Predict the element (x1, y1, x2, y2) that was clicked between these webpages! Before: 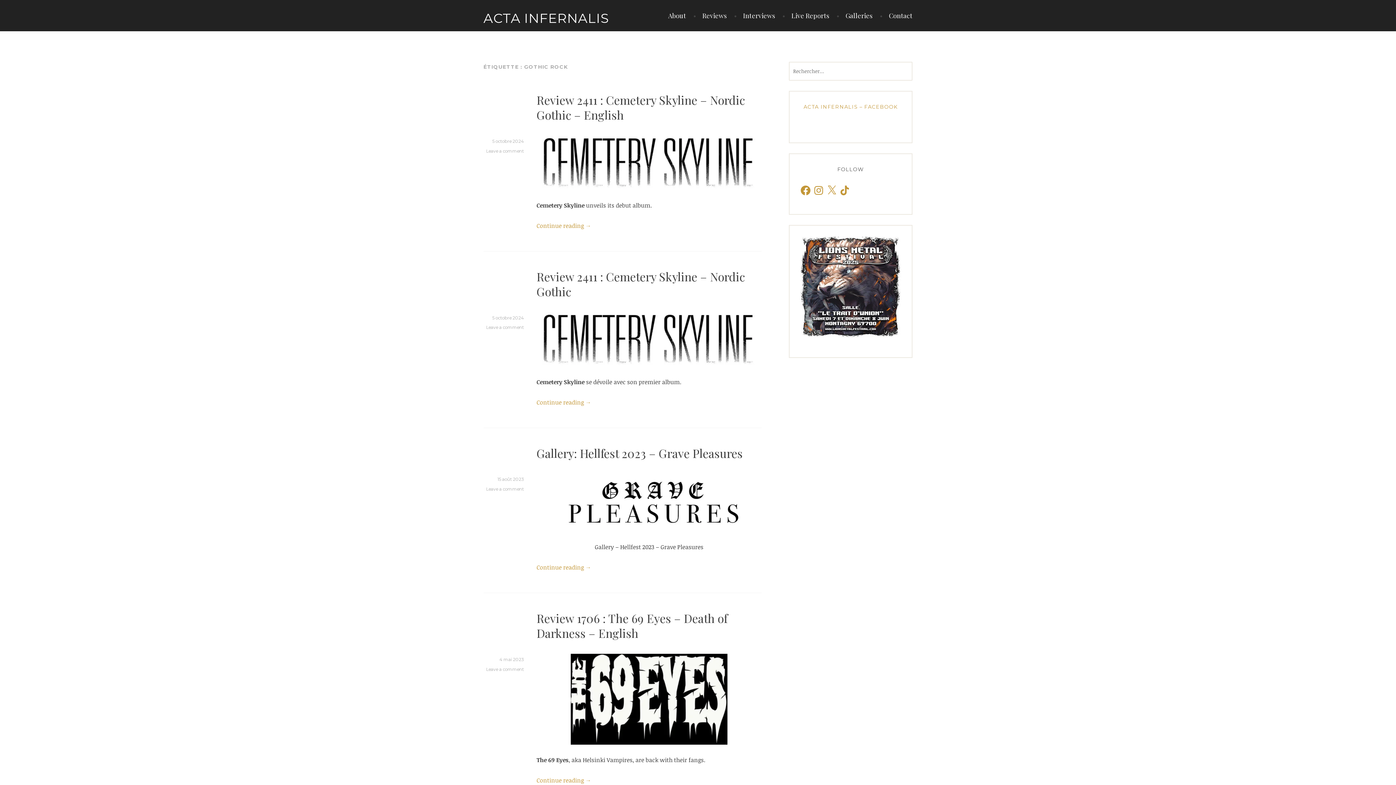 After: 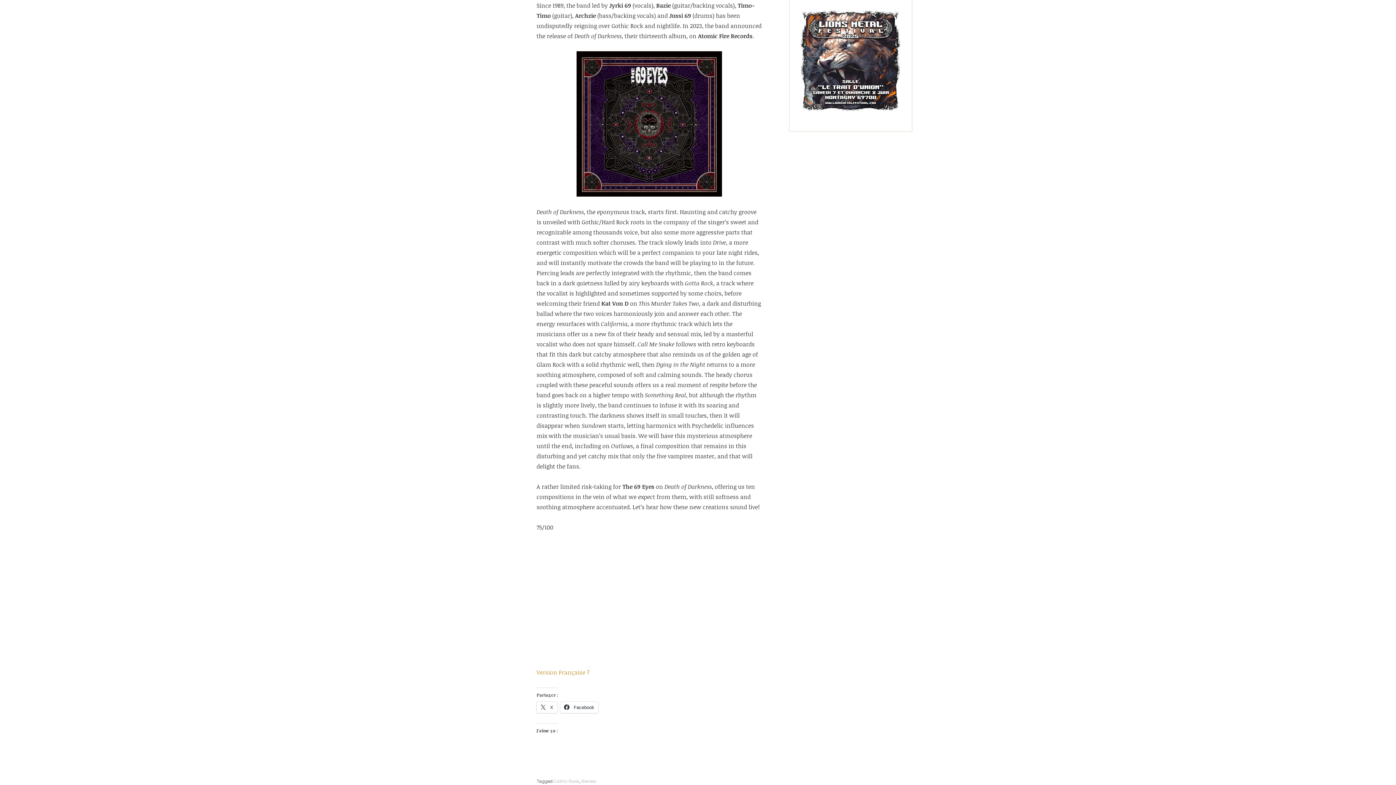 Action: label: Continue reading 
« Review 1706 : The 69 Eyes – Death of Darkness – English »
→ bbox: (536, 776, 591, 785)